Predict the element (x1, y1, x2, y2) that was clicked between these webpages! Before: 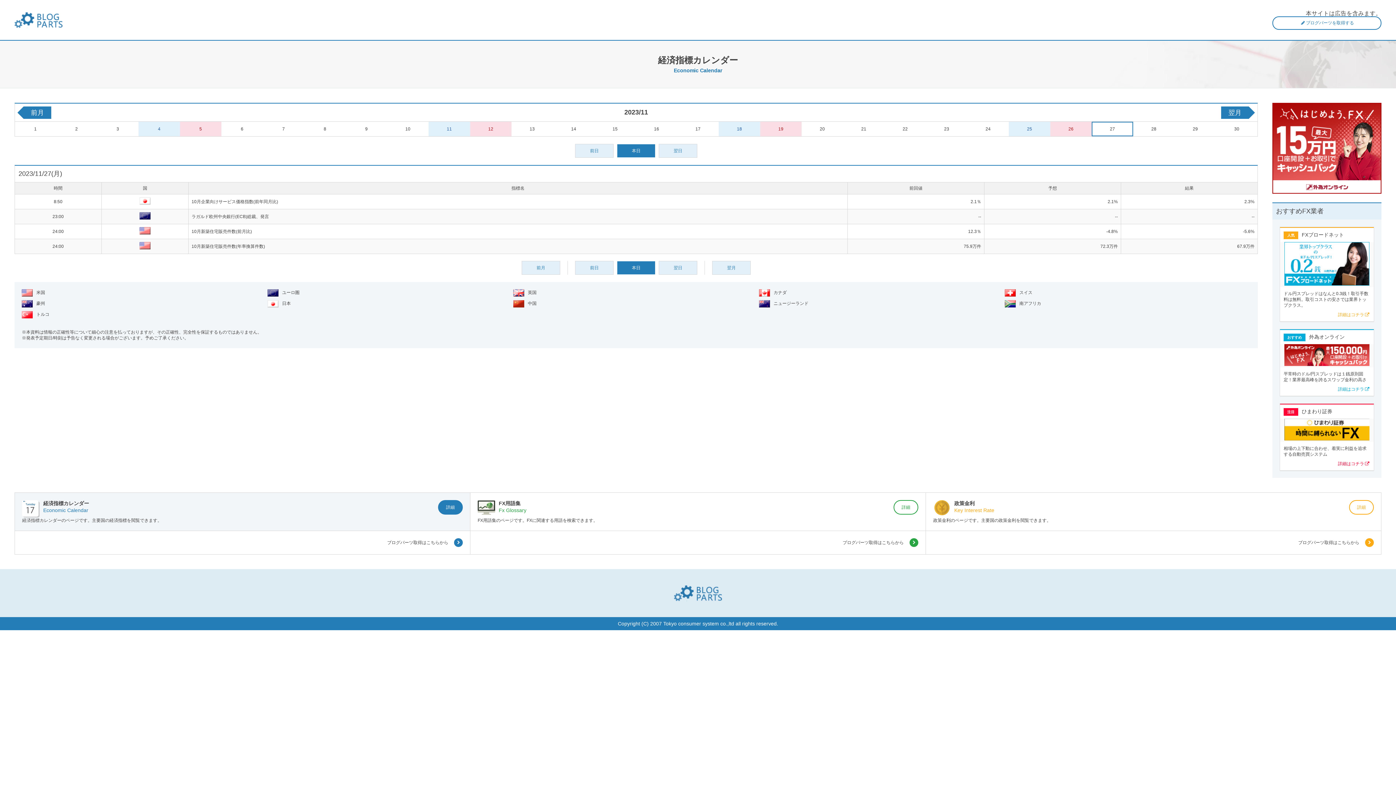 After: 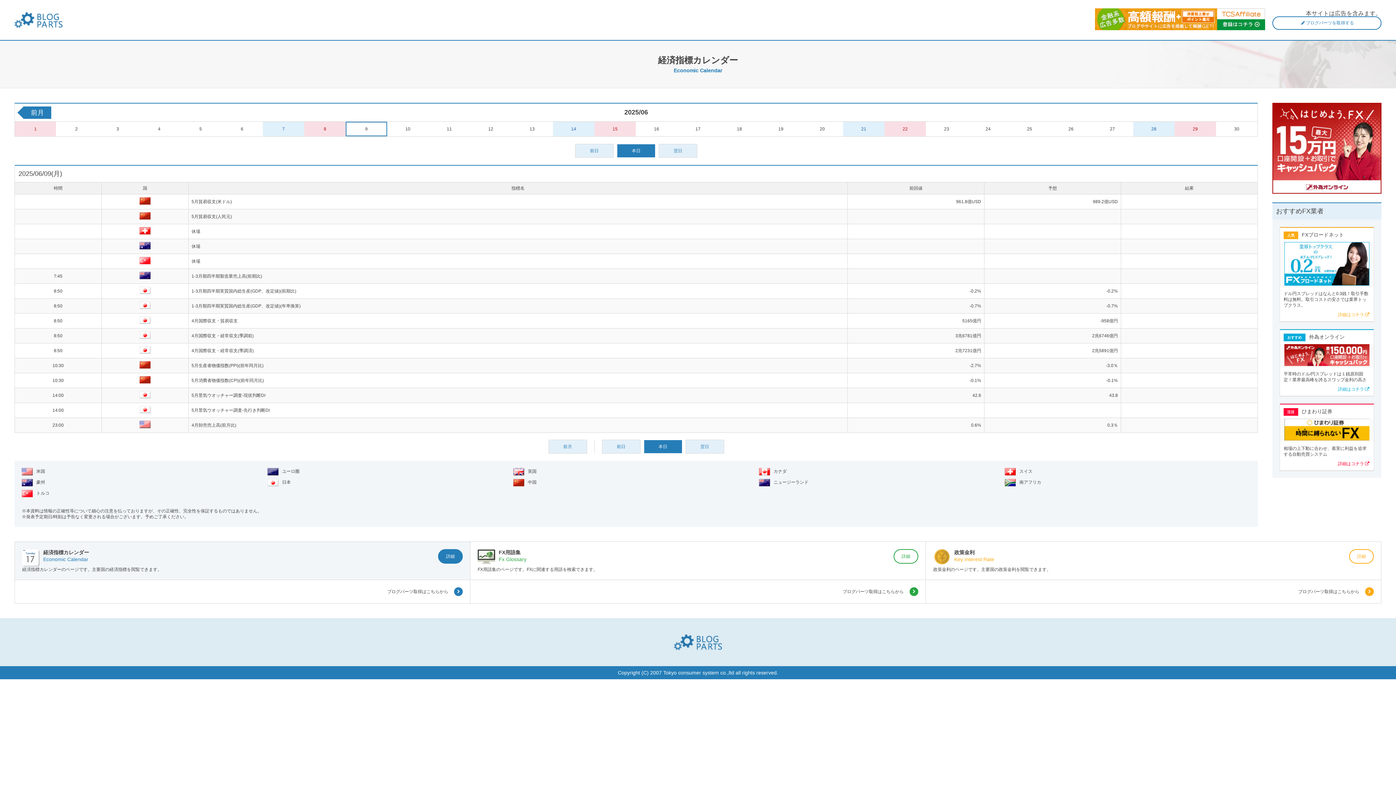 Action: bbox: (617, 144, 655, 157) label: 本日